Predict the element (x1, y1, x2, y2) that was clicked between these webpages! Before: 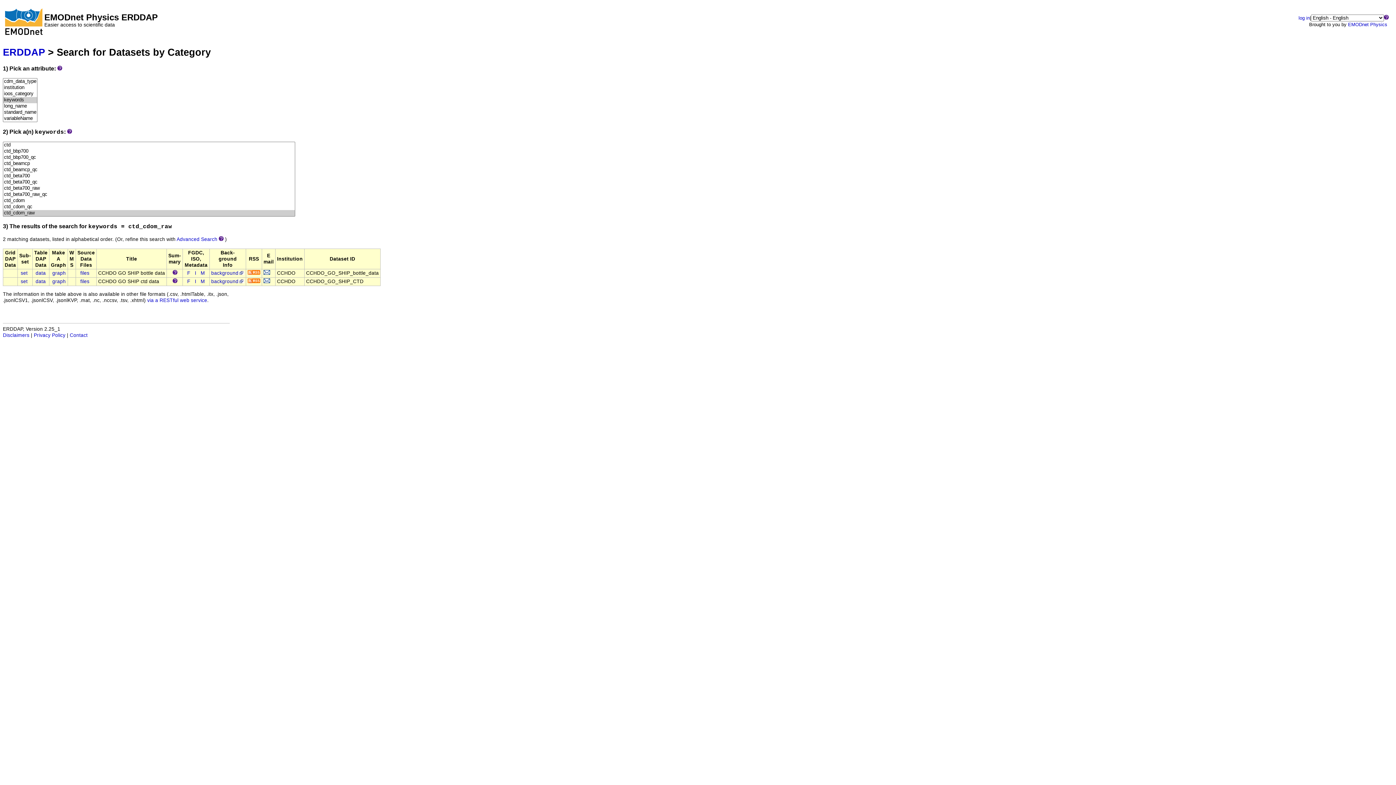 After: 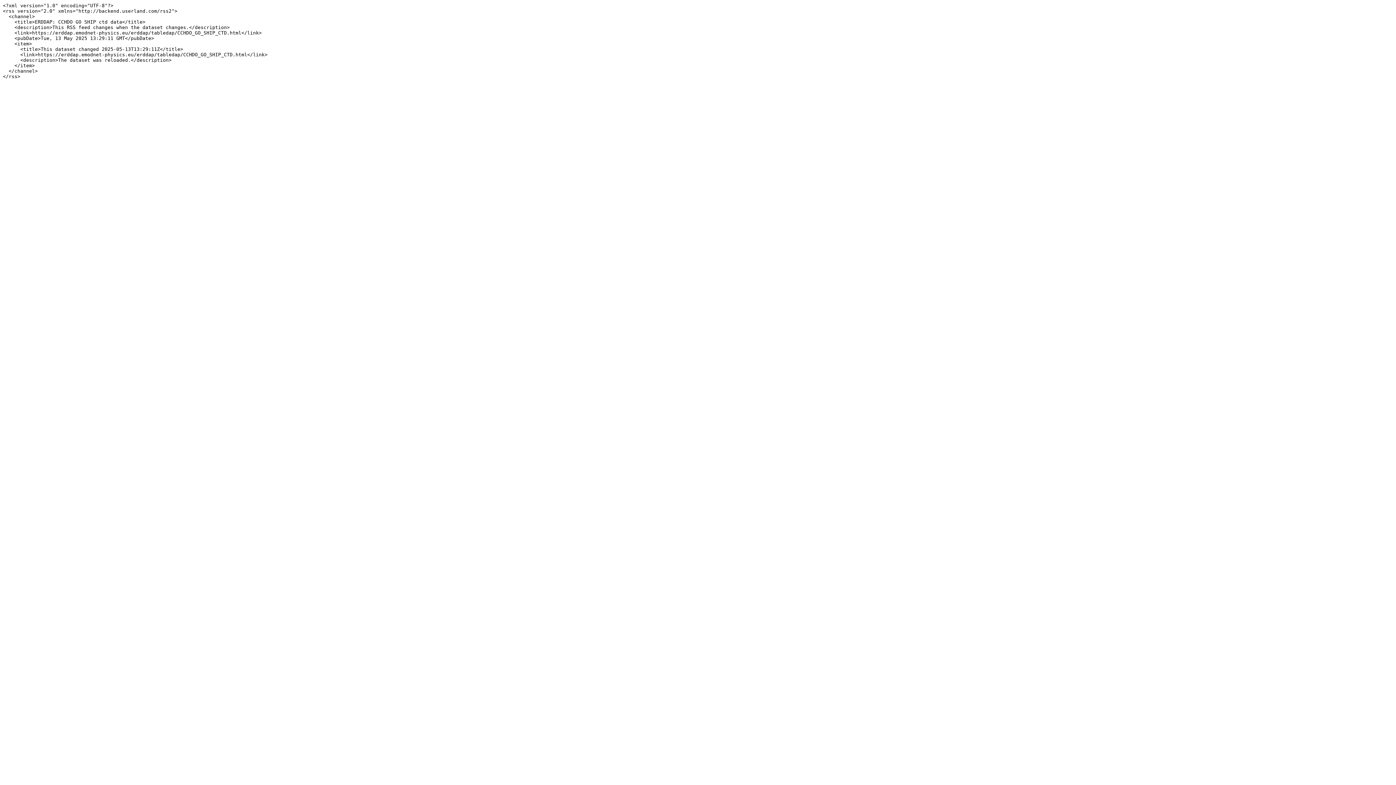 Action: bbox: (247, 279, 260, 284)